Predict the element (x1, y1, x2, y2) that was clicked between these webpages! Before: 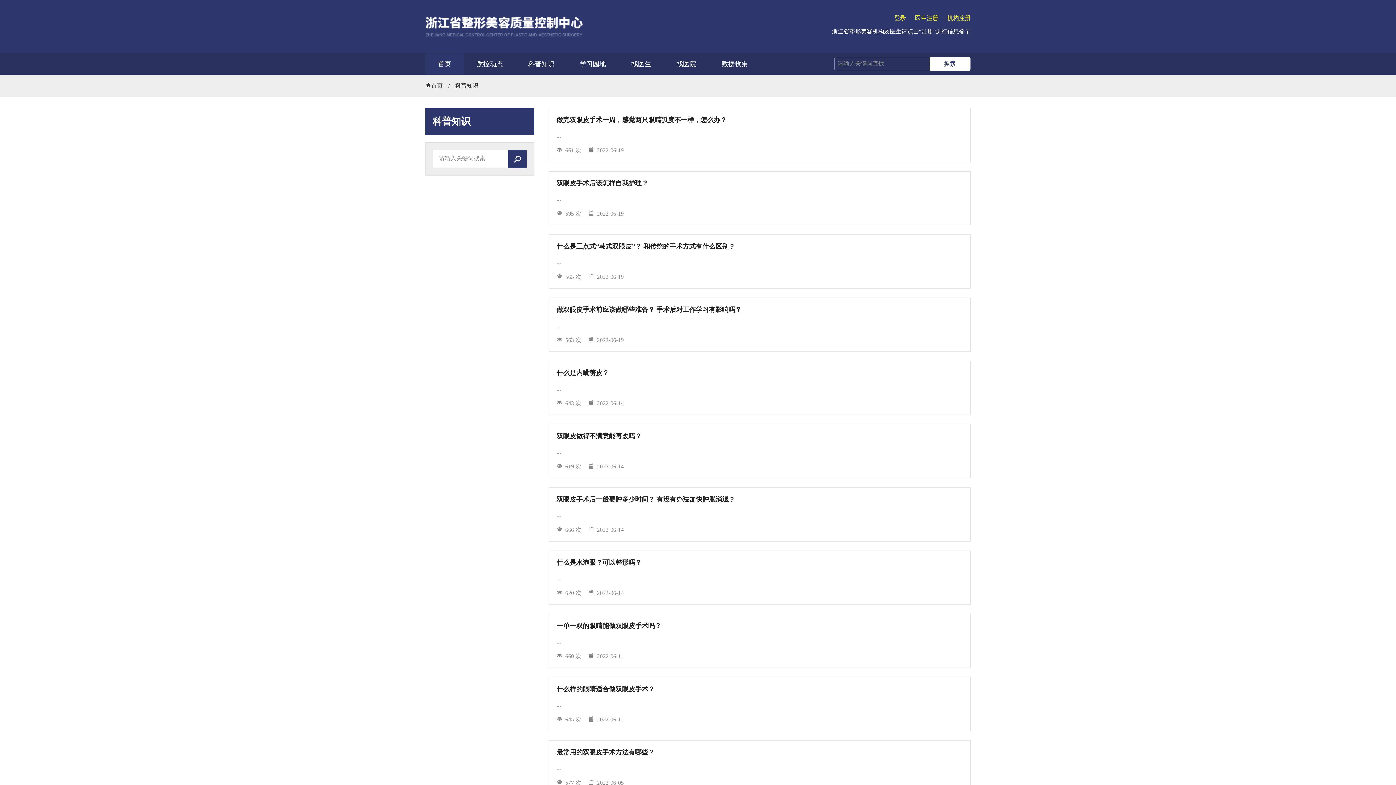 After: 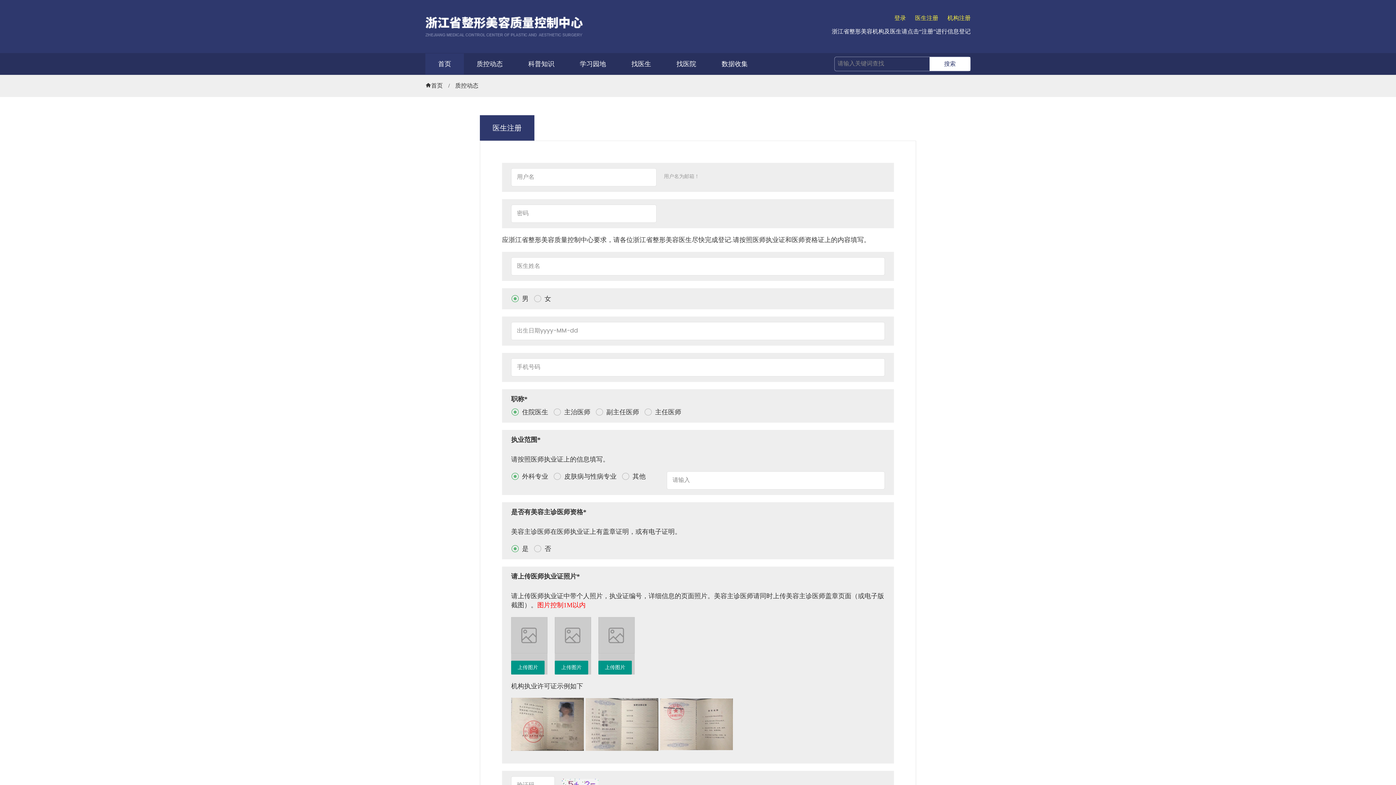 Action: label: 医生注册 bbox: (906, 14, 938, 22)